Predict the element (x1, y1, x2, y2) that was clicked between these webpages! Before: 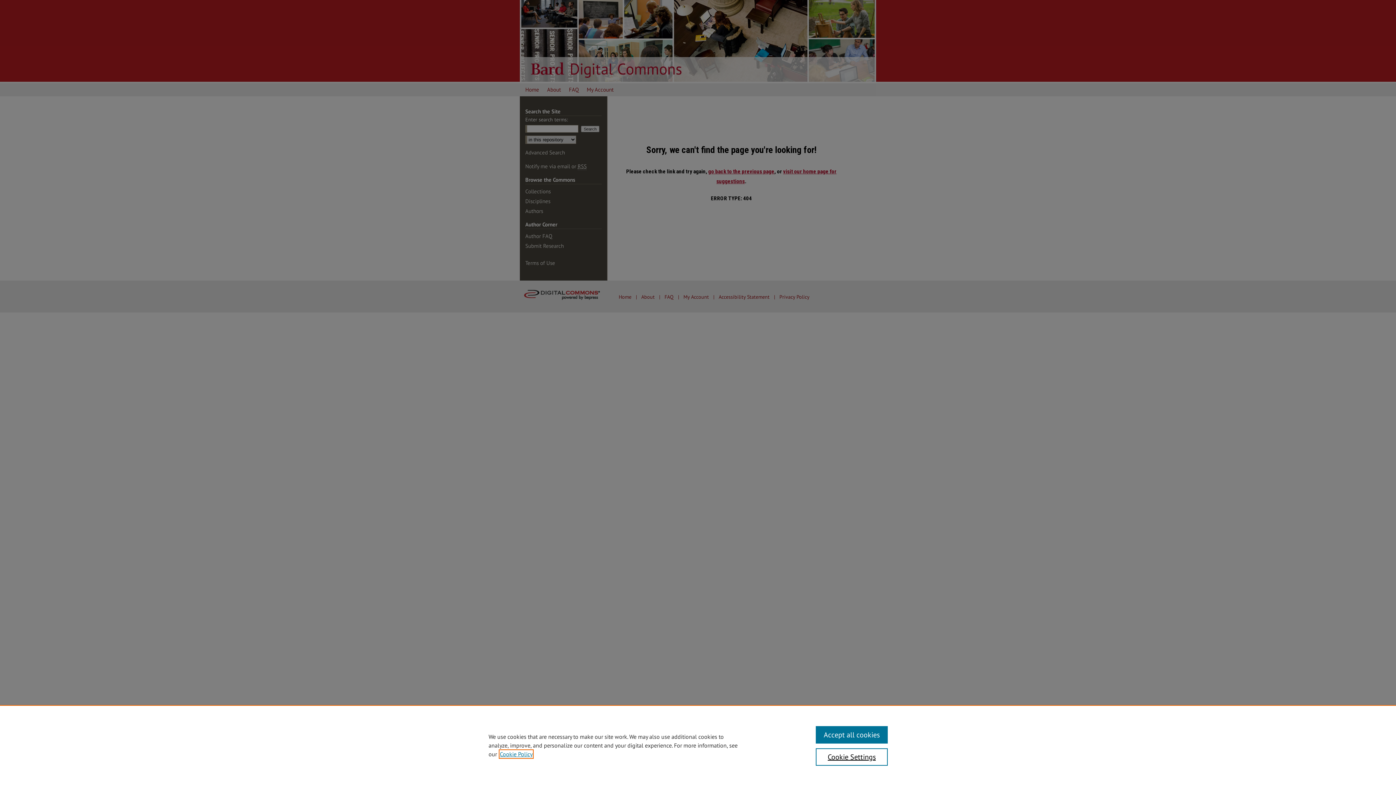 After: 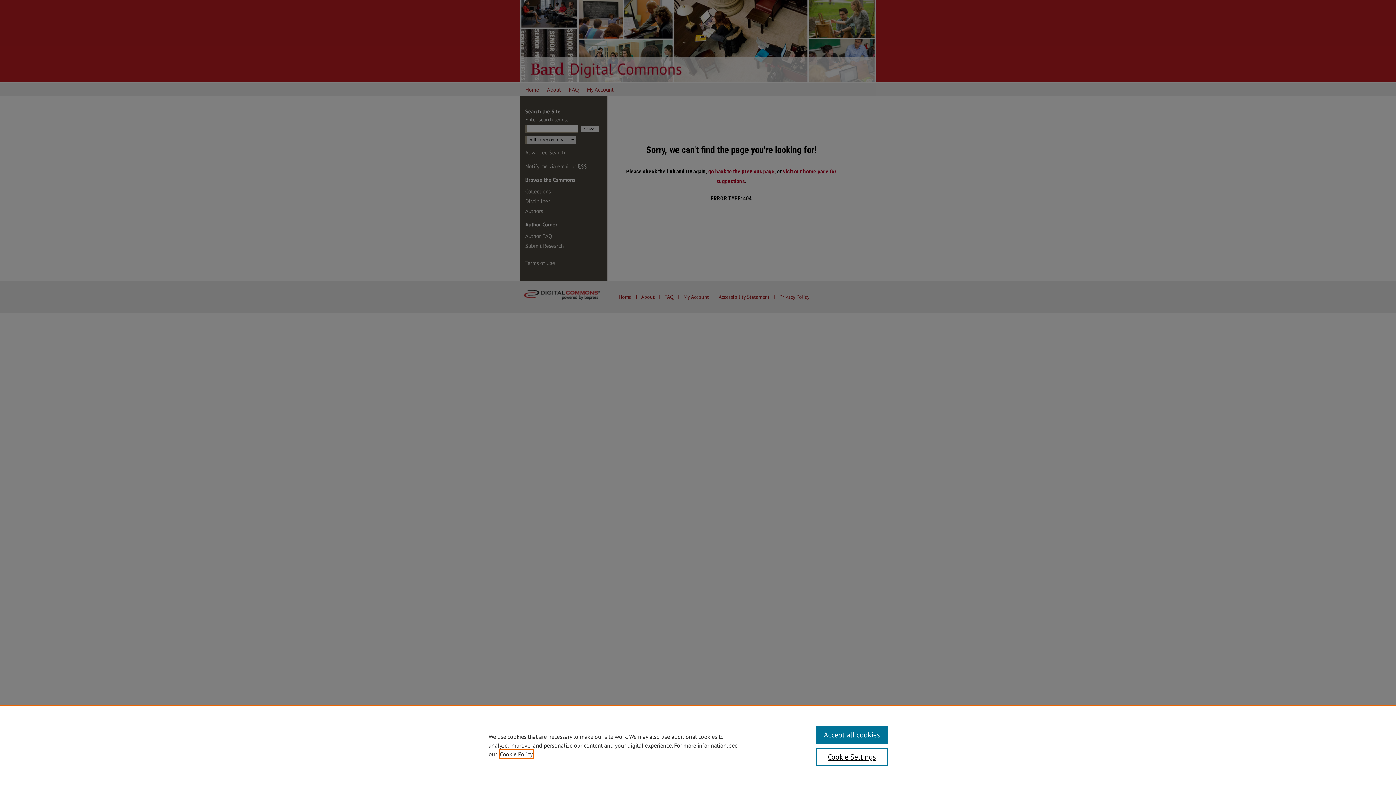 Action: bbox: (500, 750, 532, 758) label: , opens in a new tab